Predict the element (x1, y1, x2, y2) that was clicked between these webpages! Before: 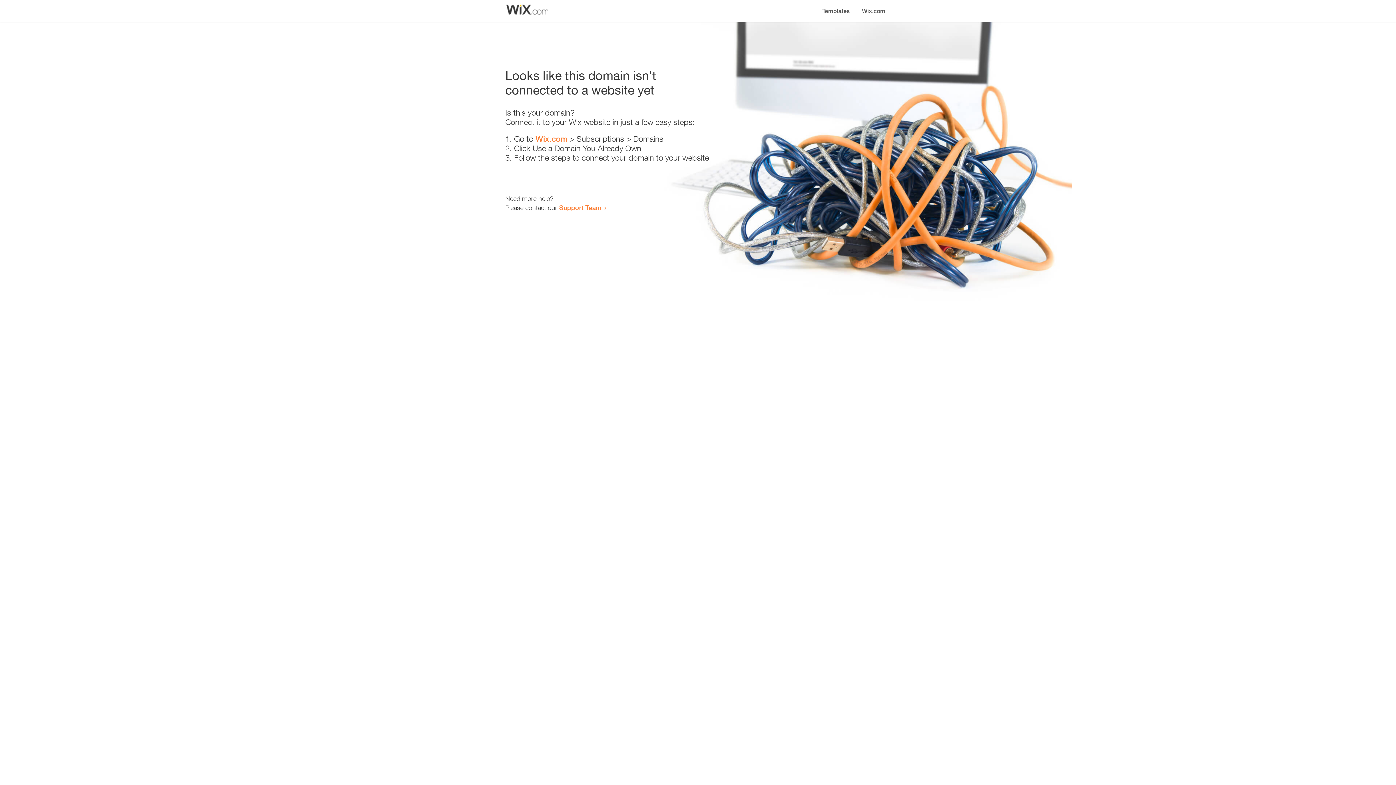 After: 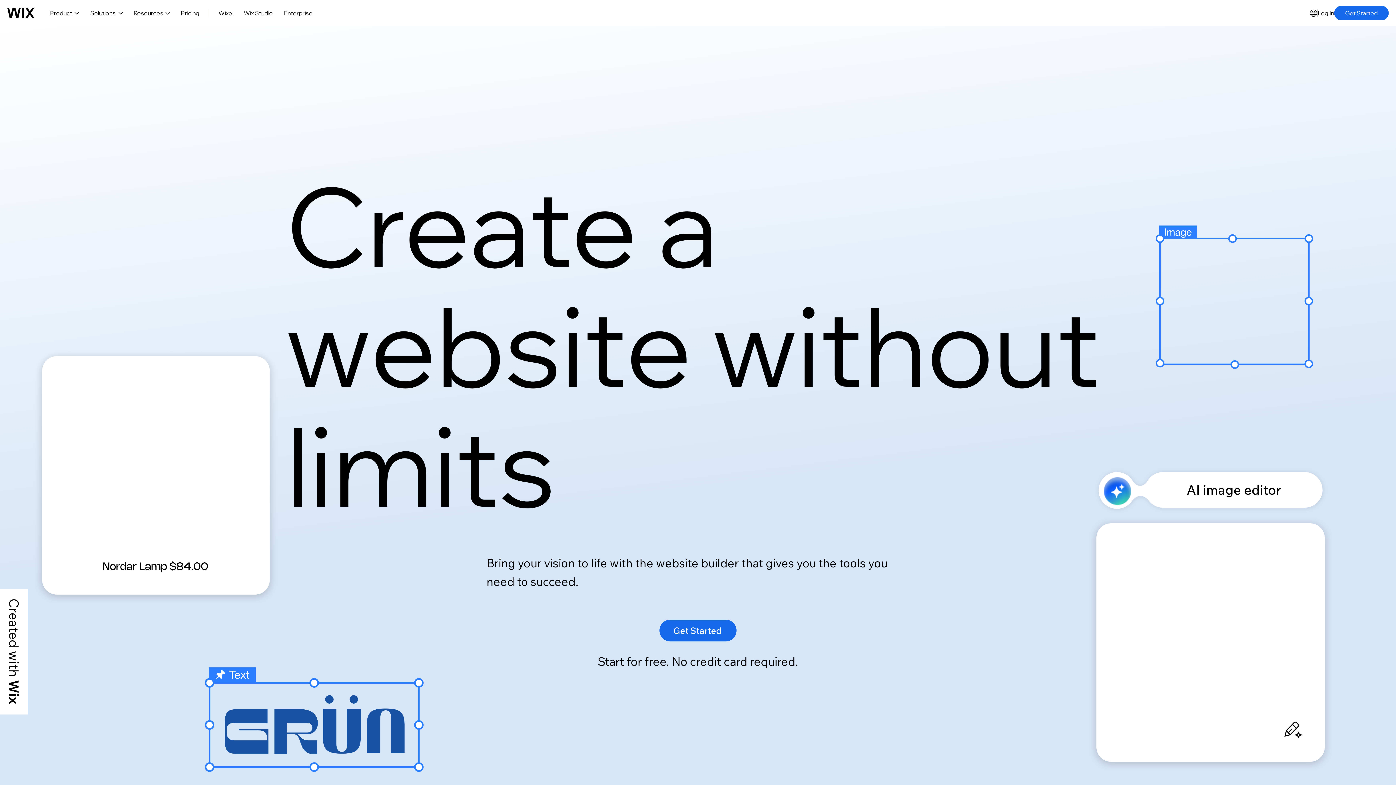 Action: bbox: (856, 0, 890, 14) label: Wix.com